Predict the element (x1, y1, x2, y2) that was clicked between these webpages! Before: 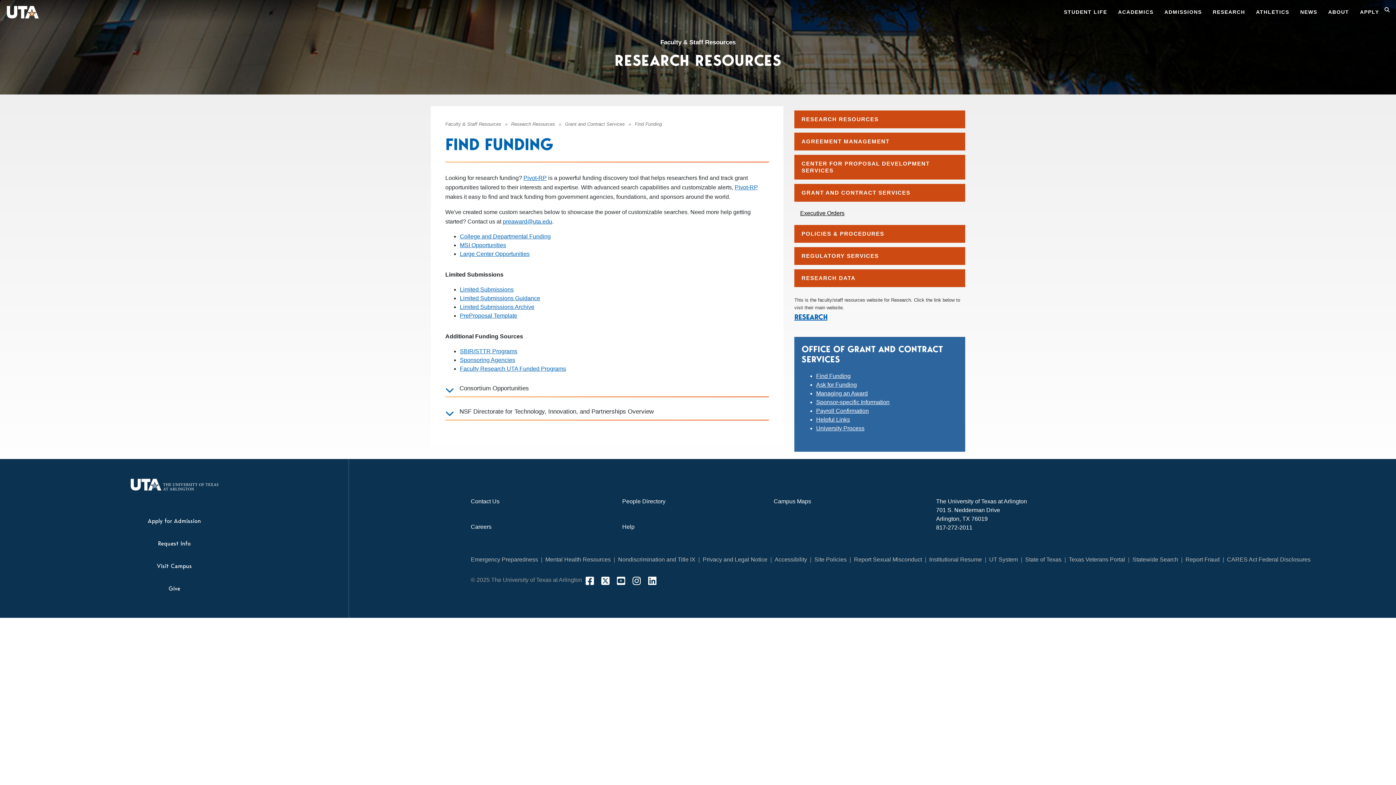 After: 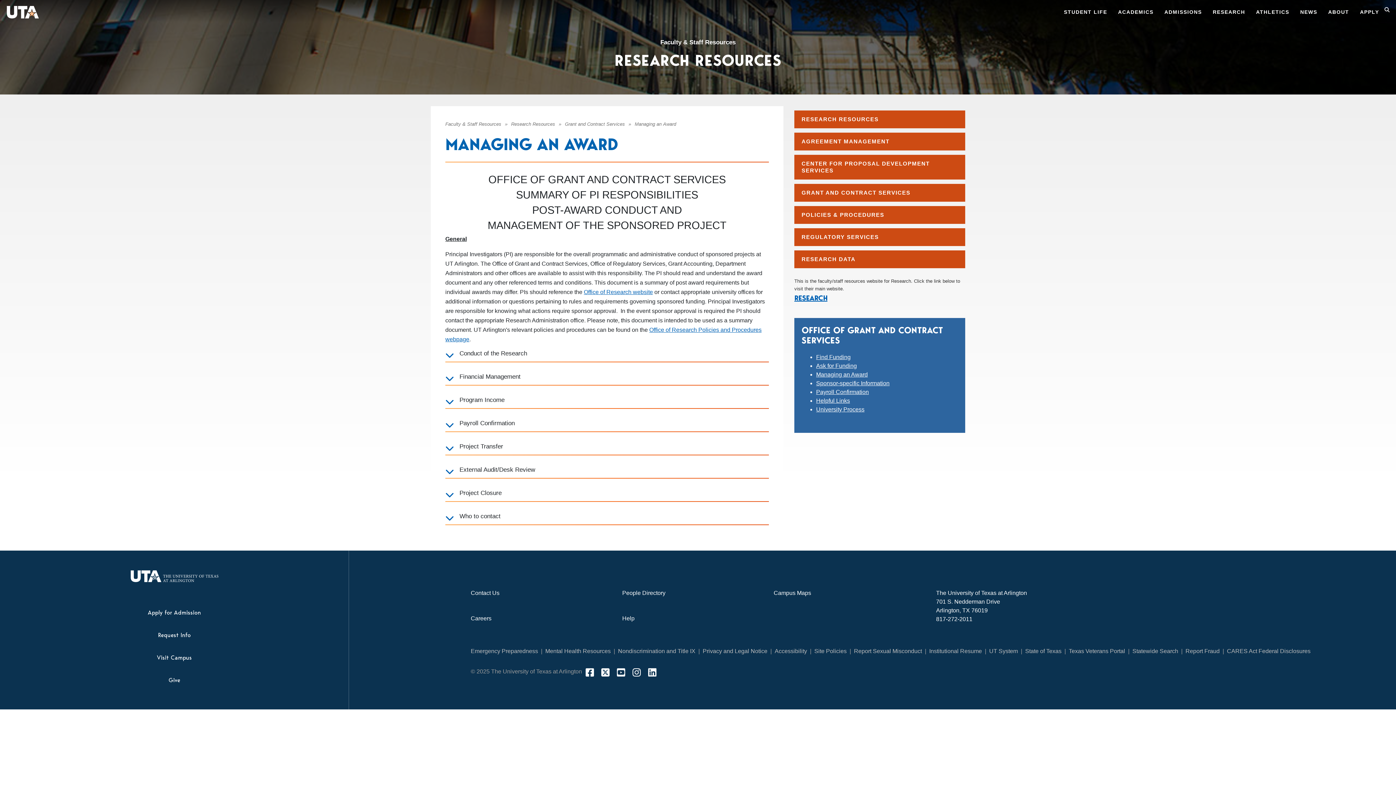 Action: bbox: (816, 390, 868, 396) label: Managing an Award